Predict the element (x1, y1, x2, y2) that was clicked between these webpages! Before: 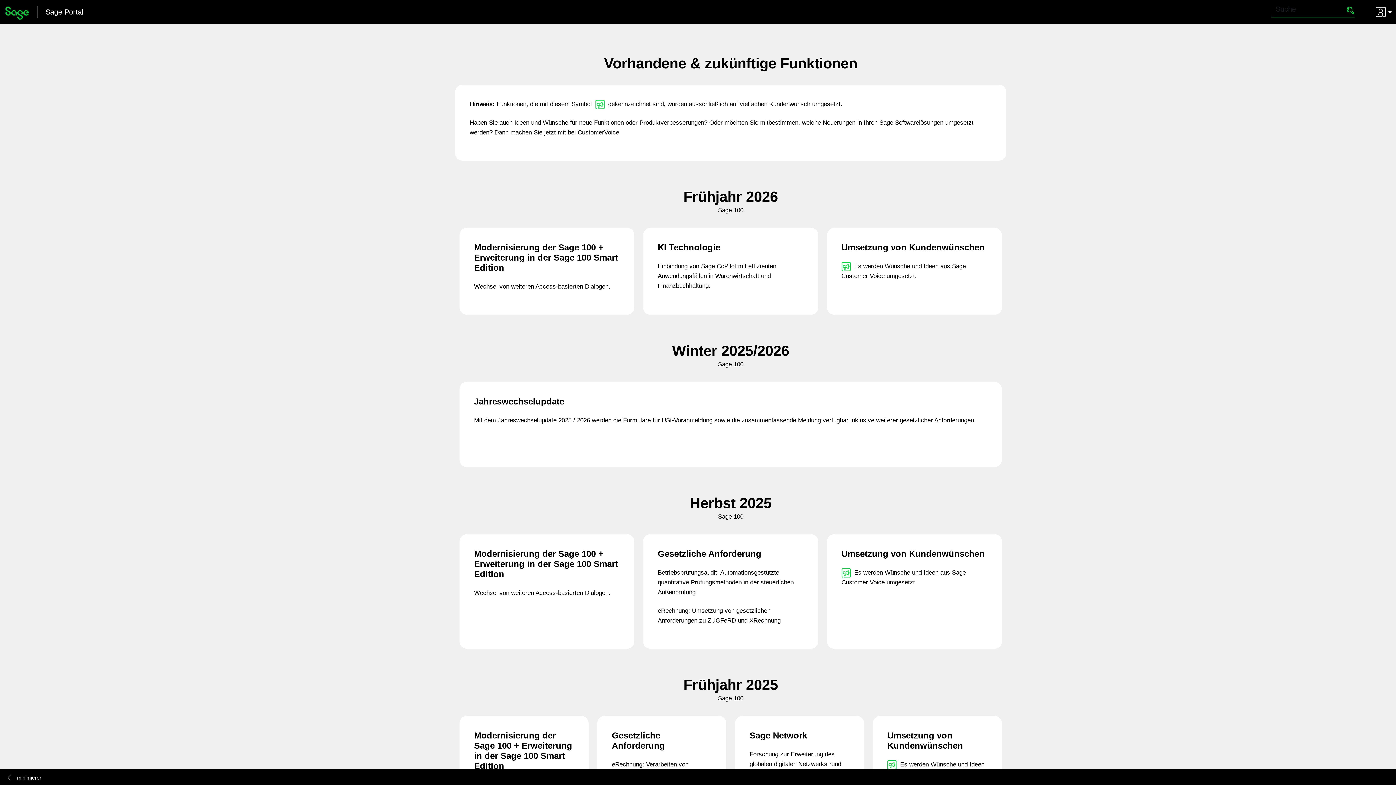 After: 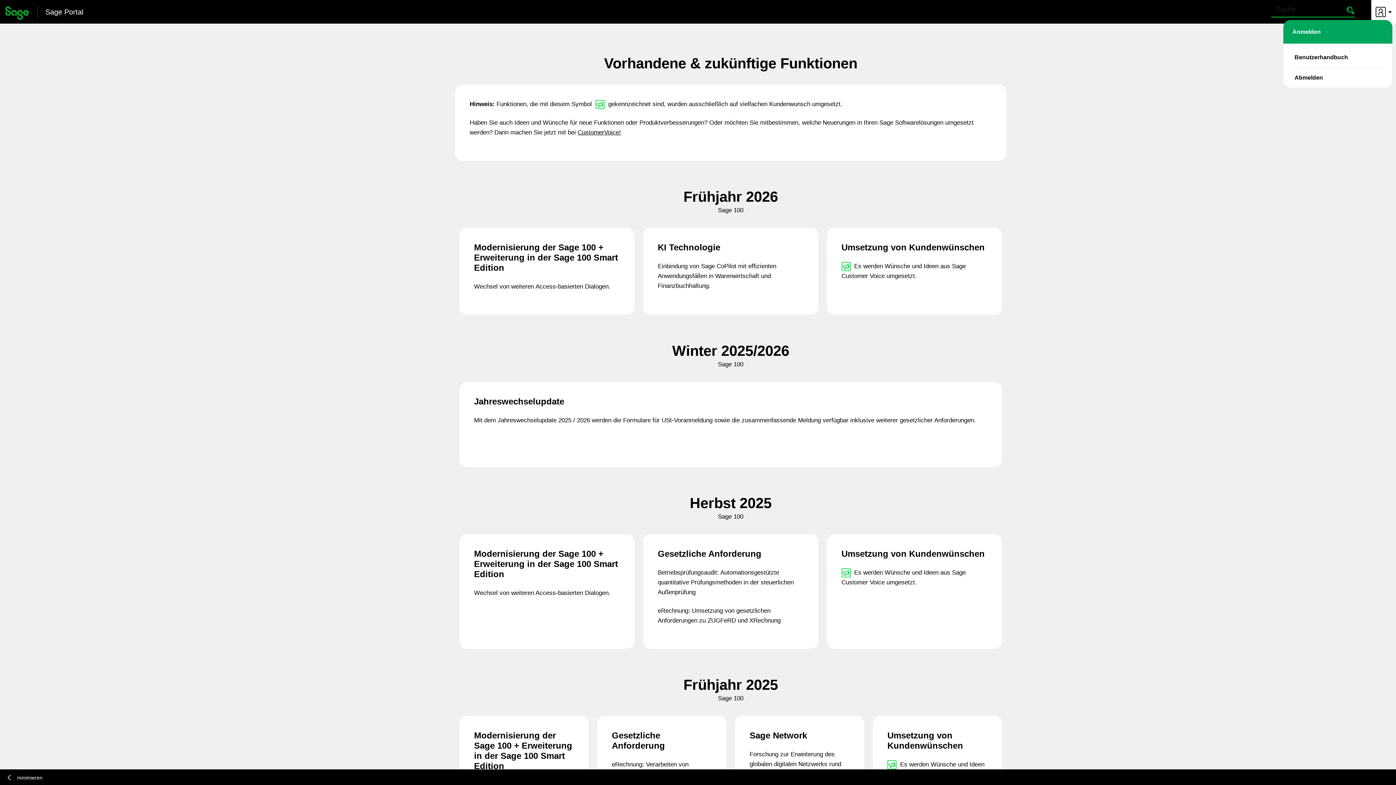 Action: bbox: (1371, 0, 1396, 23)